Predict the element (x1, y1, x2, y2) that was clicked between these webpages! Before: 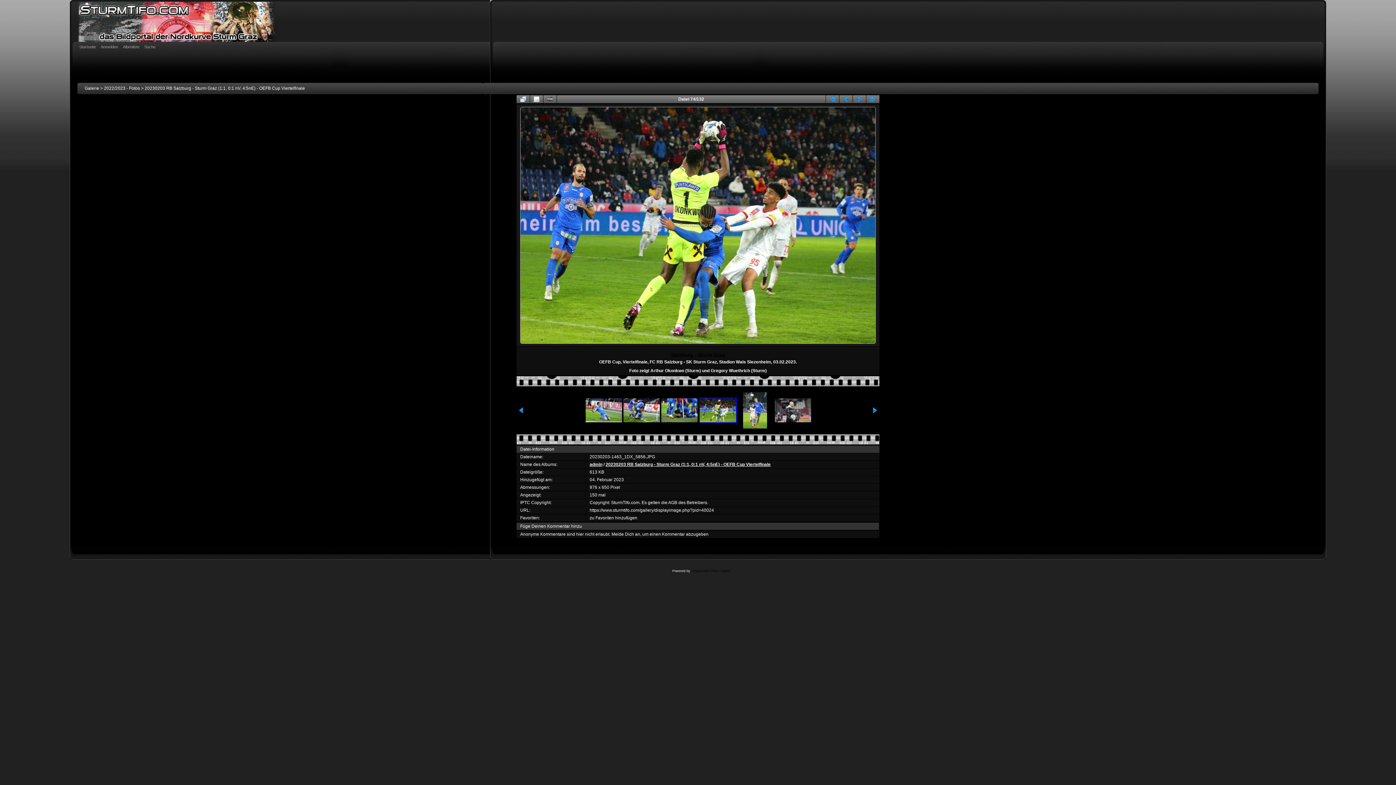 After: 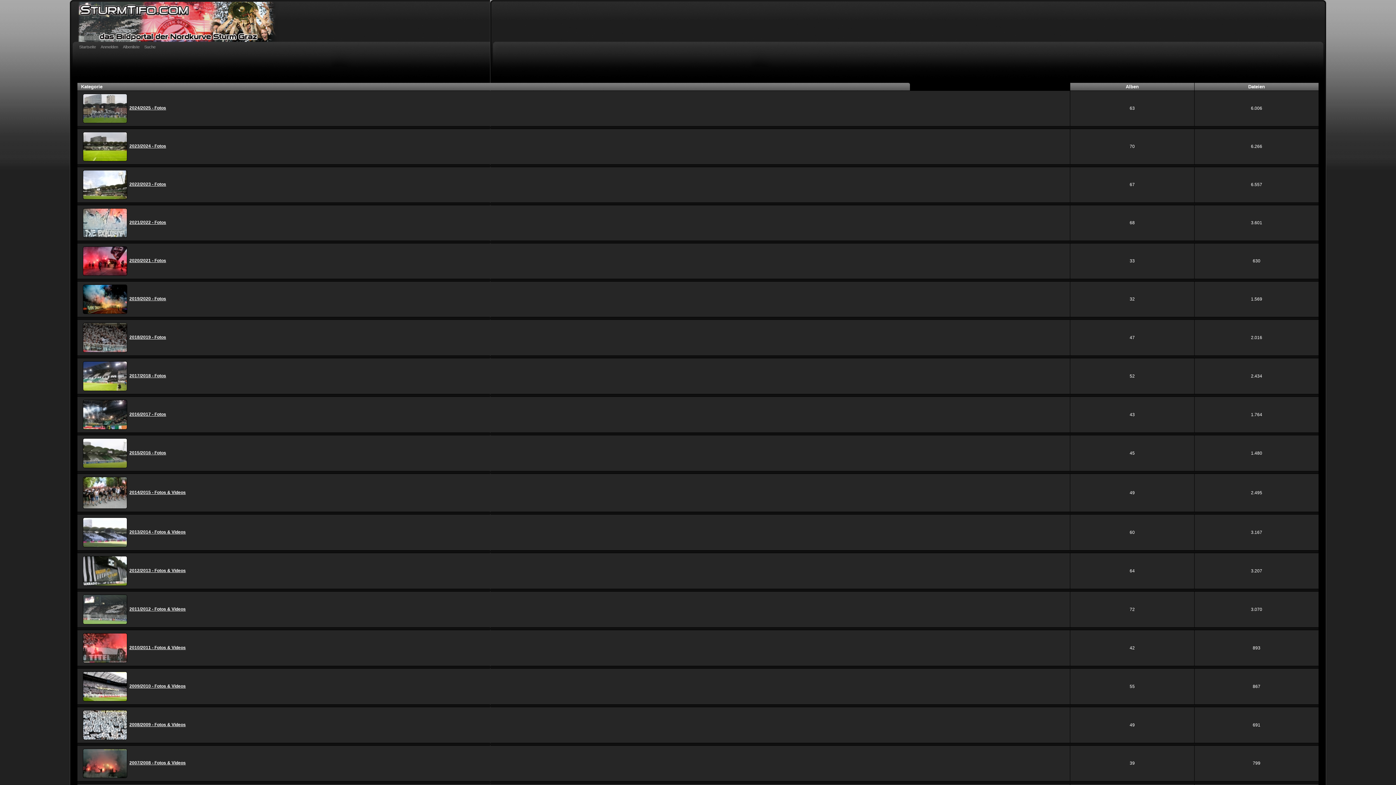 Action: bbox: (79, 43, 97, 51) label: Startseite